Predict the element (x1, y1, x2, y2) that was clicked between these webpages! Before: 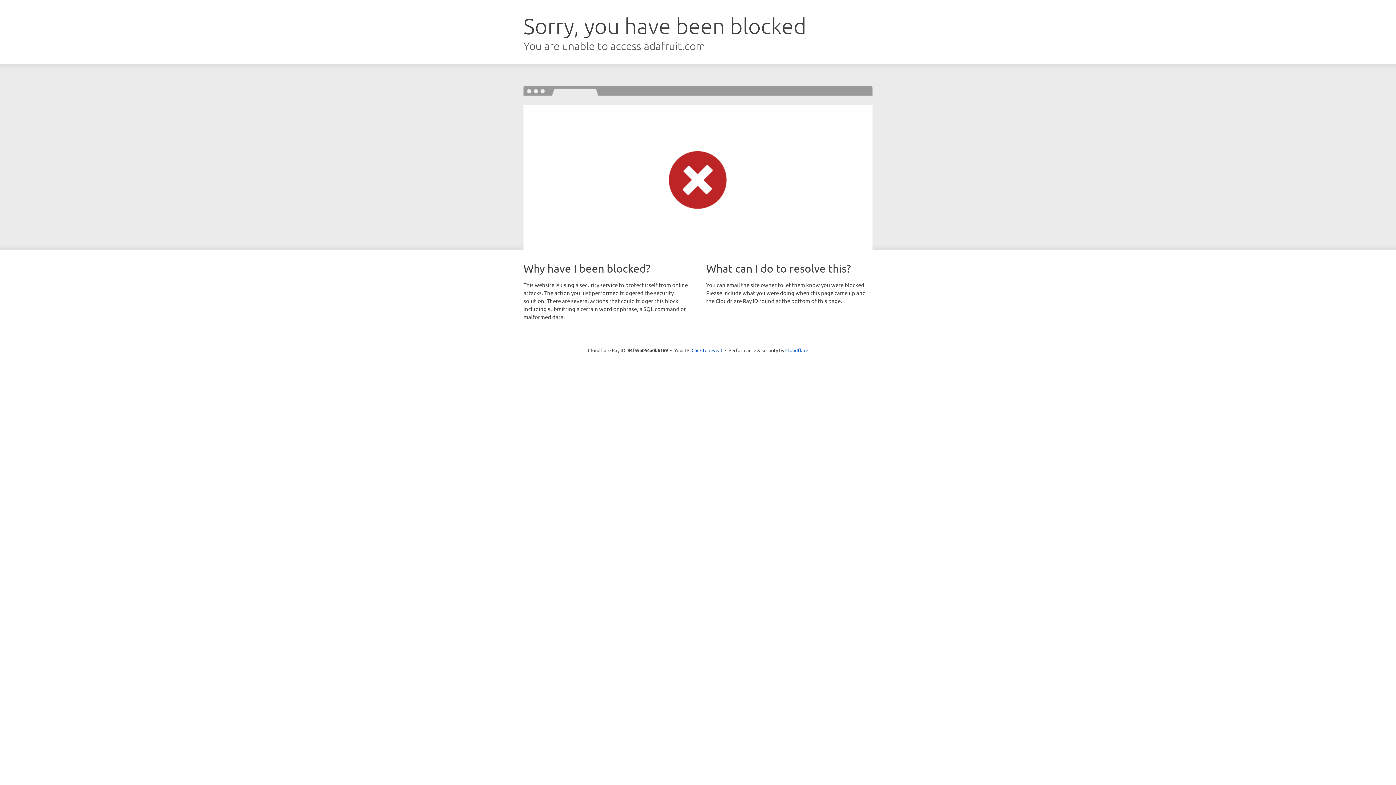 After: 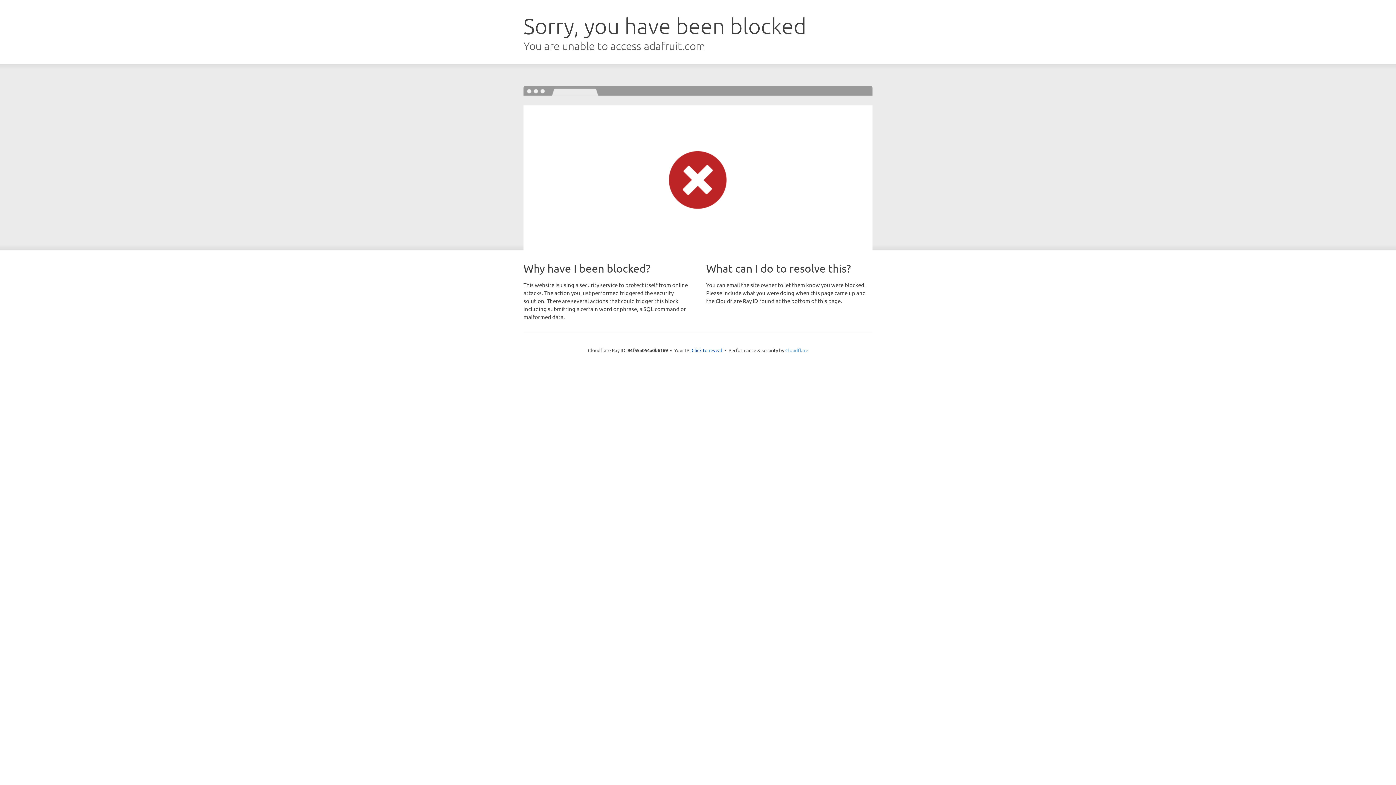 Action: bbox: (785, 347, 808, 353) label: Cloudflare